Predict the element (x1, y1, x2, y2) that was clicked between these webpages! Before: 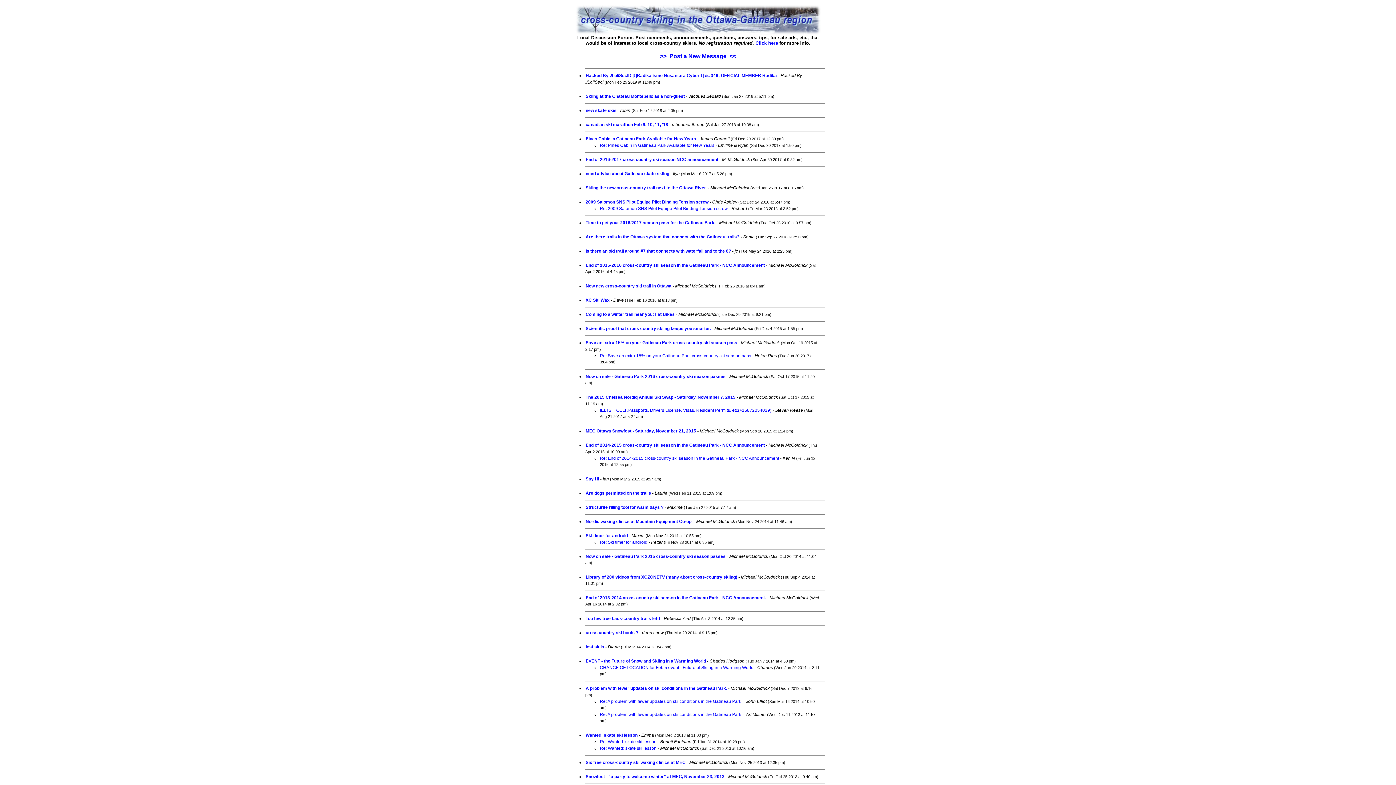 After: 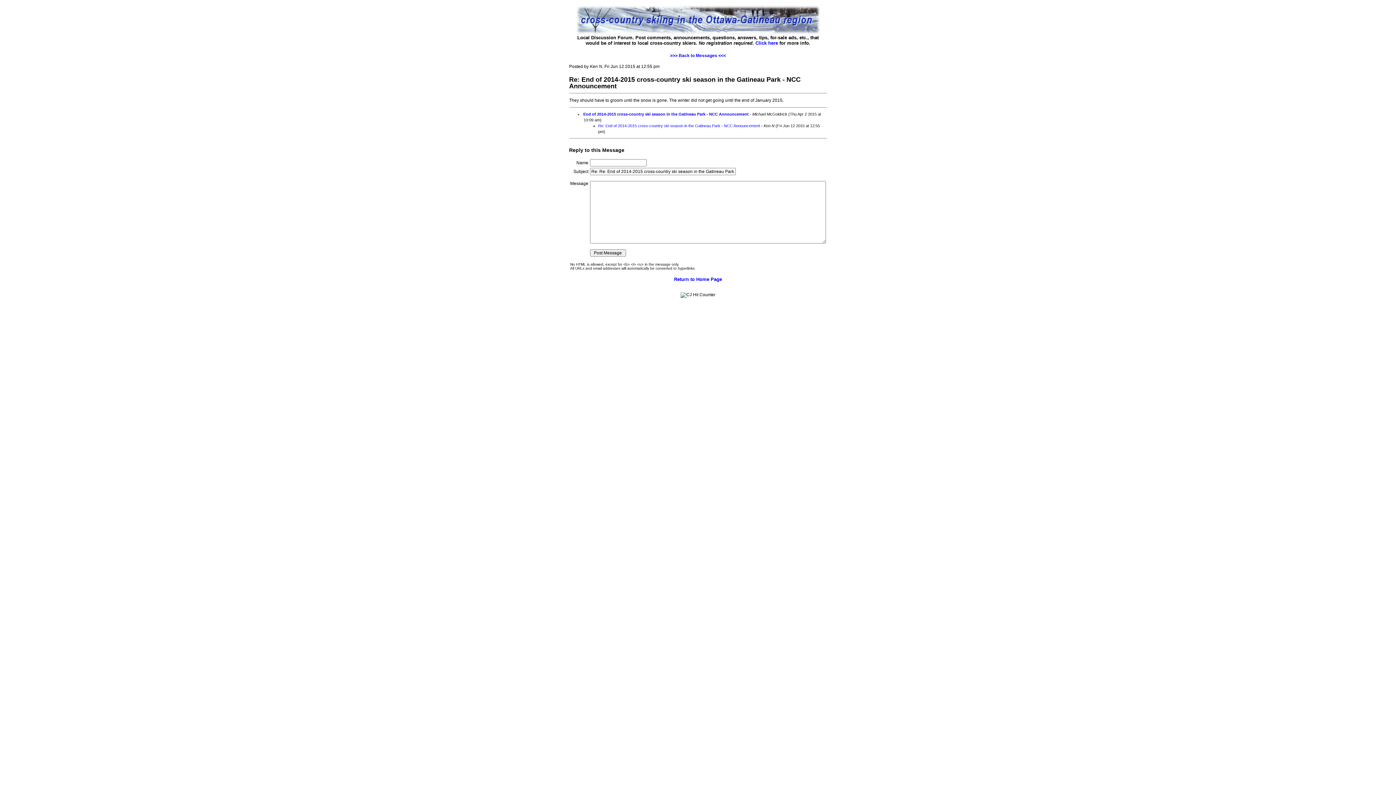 Action: label: Re: End of 2014-2015 cross-country ski season in the Gatineau Park - NCC Announcement bbox: (600, 456, 779, 461)